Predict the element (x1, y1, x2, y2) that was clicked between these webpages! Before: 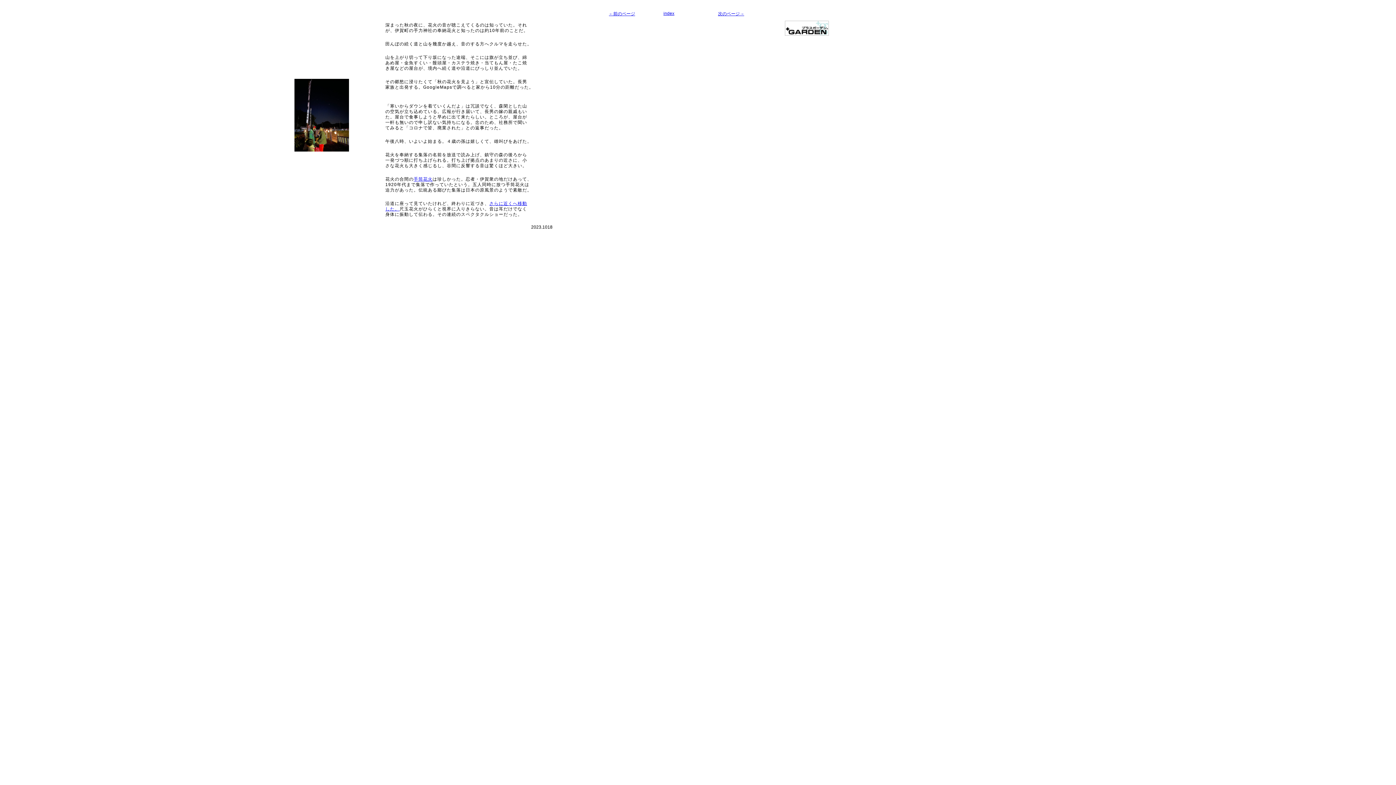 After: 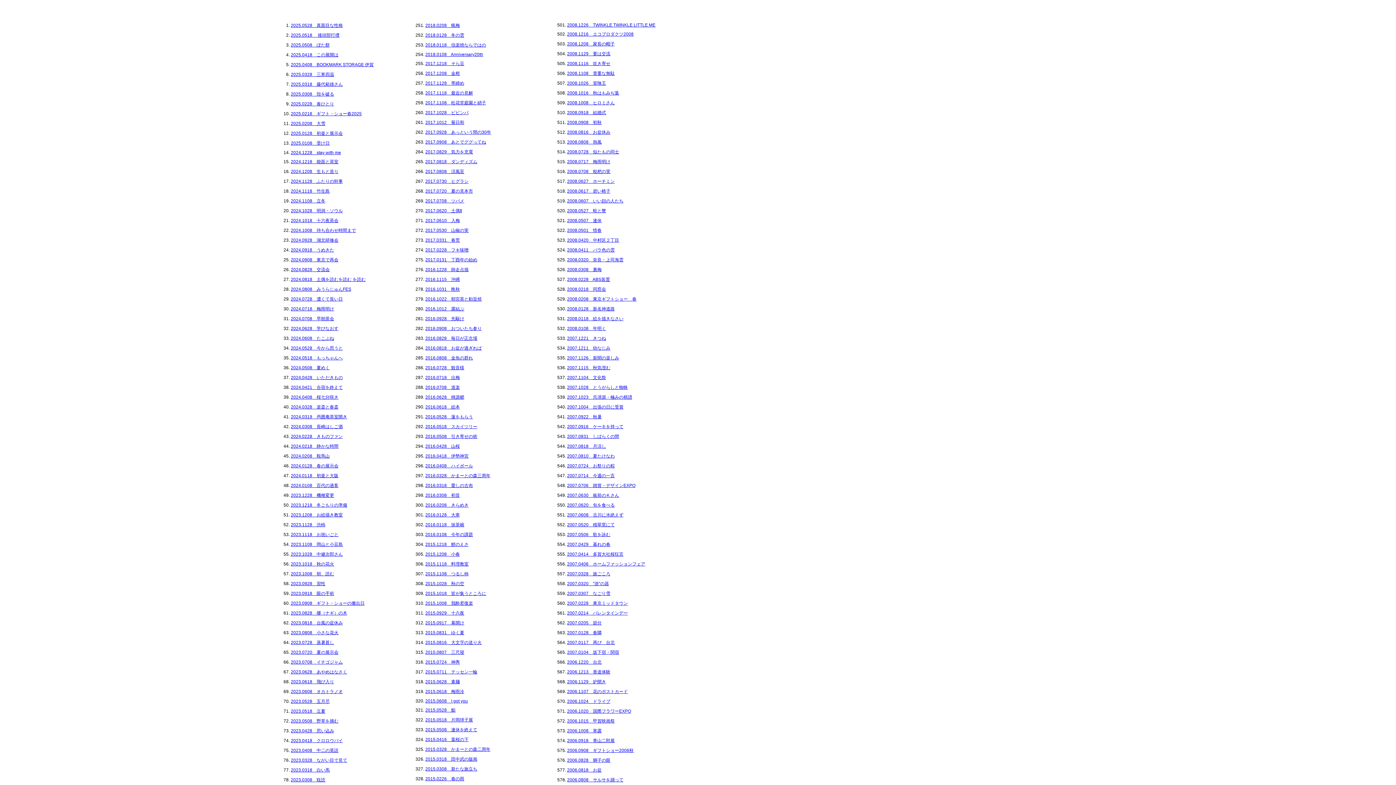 Action: label: index bbox: (663, 10, 674, 16)